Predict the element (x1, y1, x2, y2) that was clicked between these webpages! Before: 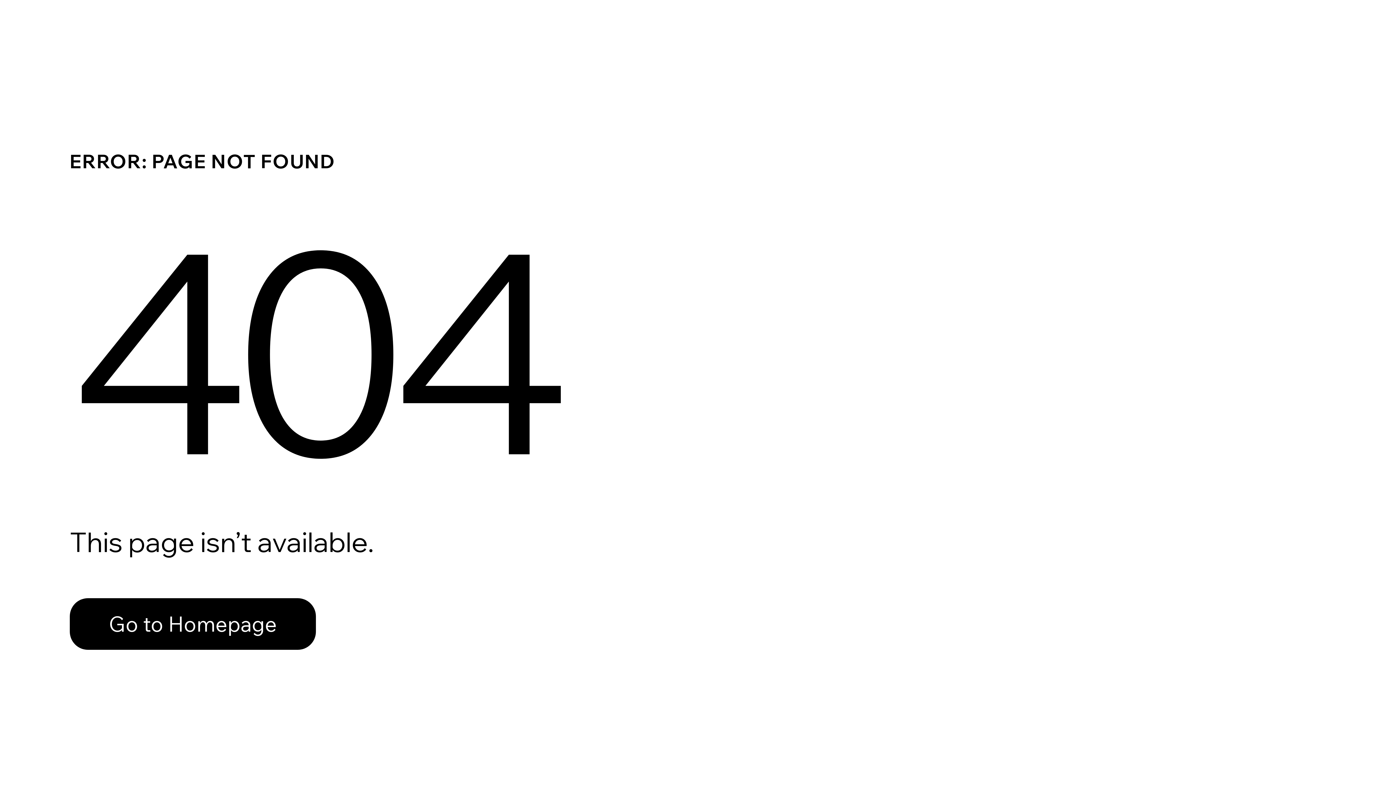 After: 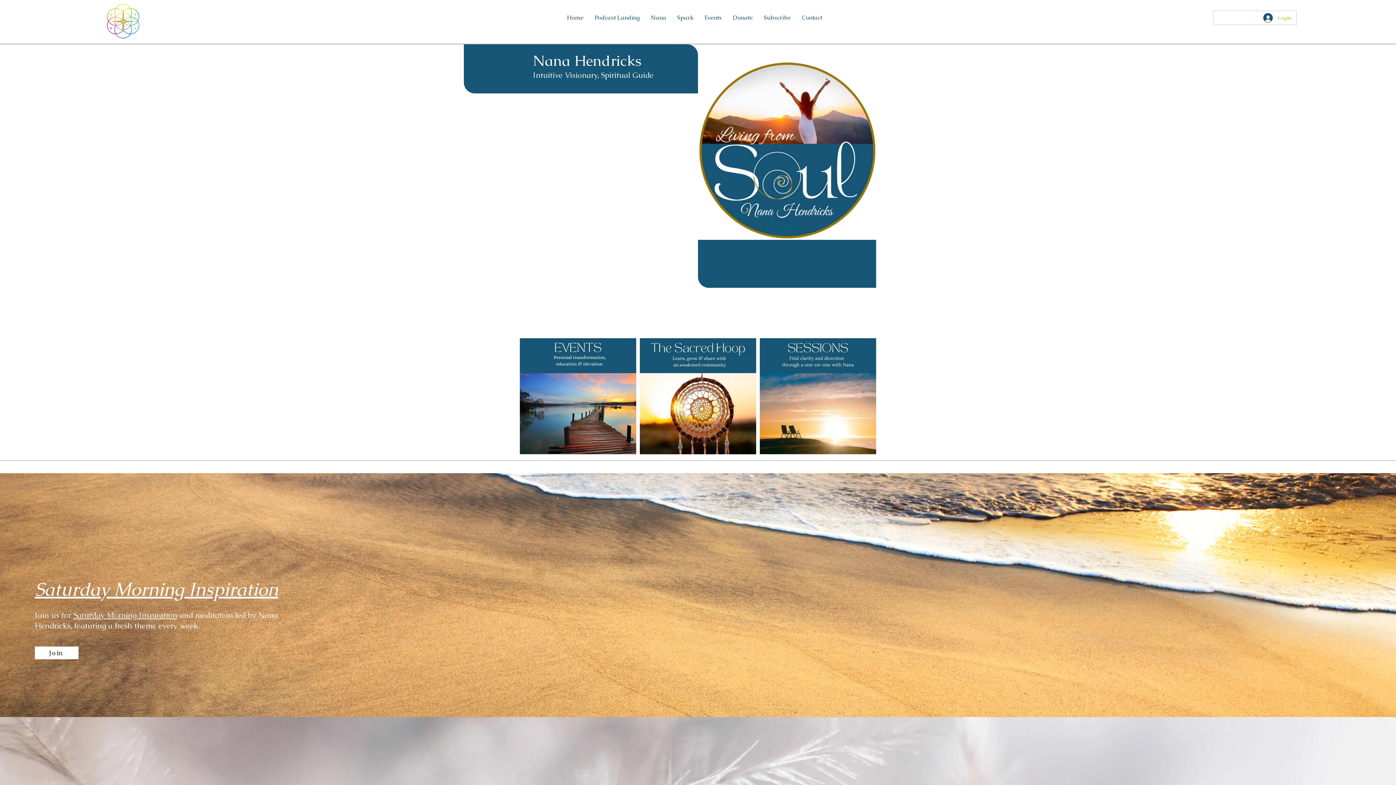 Action: bbox: (69, 598, 316, 650) label: Go to Homepage